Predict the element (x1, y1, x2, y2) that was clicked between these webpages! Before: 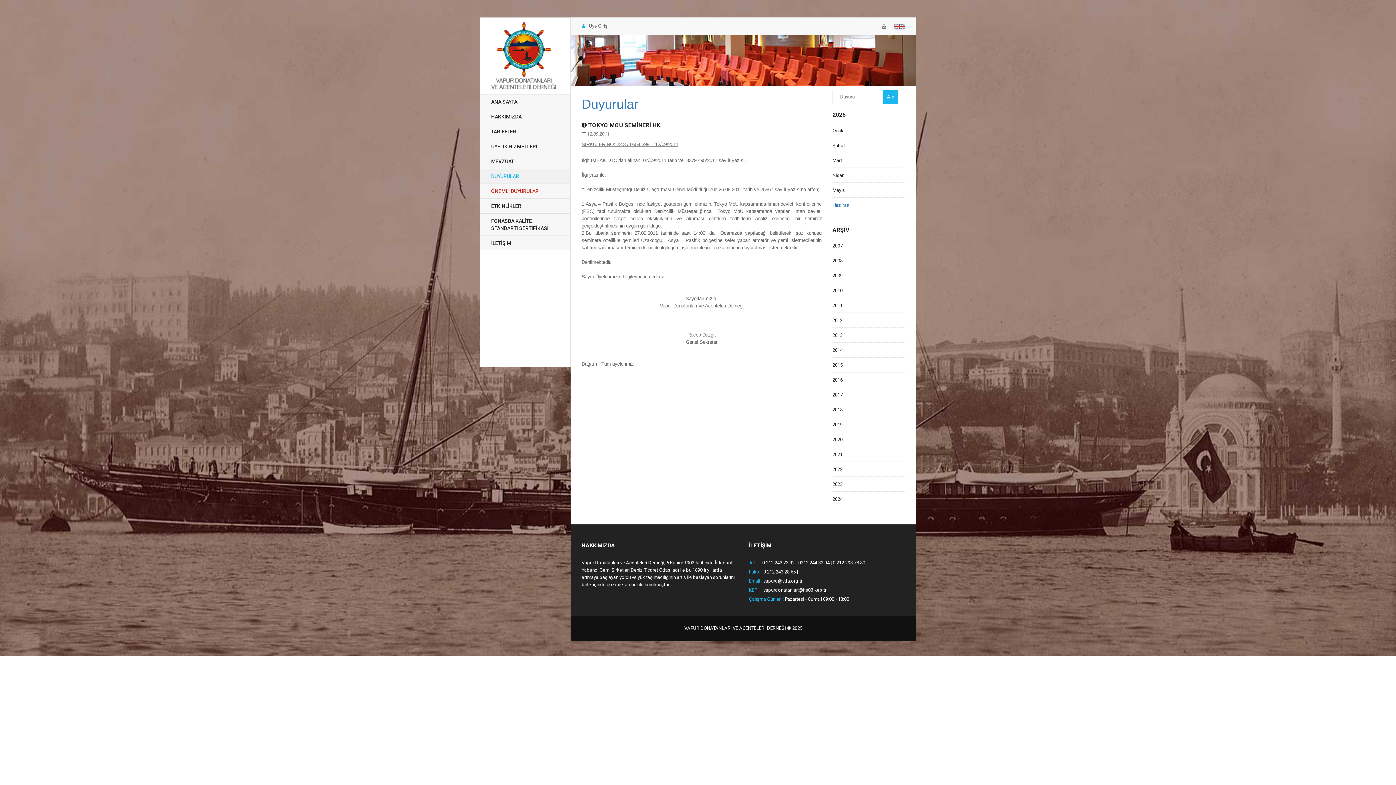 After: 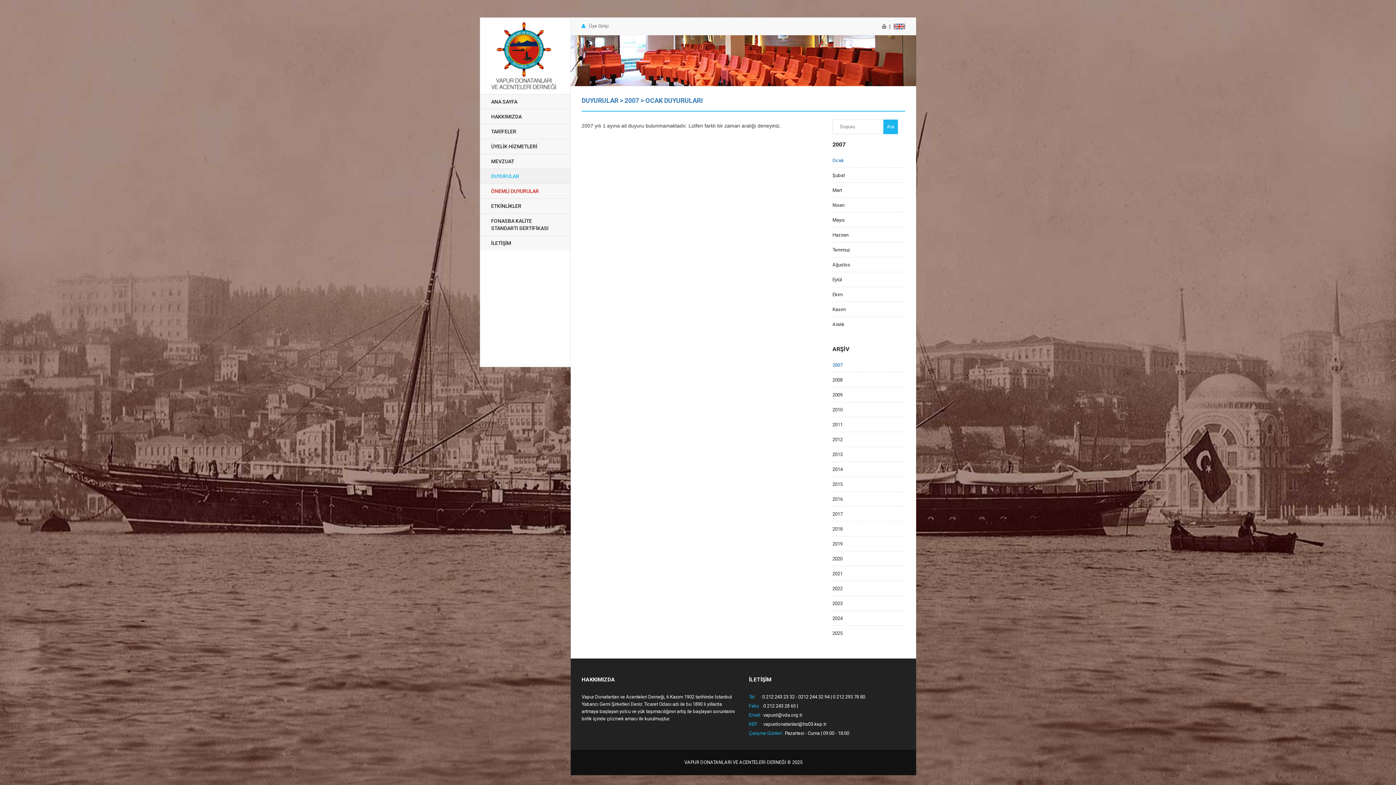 Action: bbox: (832, 242, 842, 253) label: 2007